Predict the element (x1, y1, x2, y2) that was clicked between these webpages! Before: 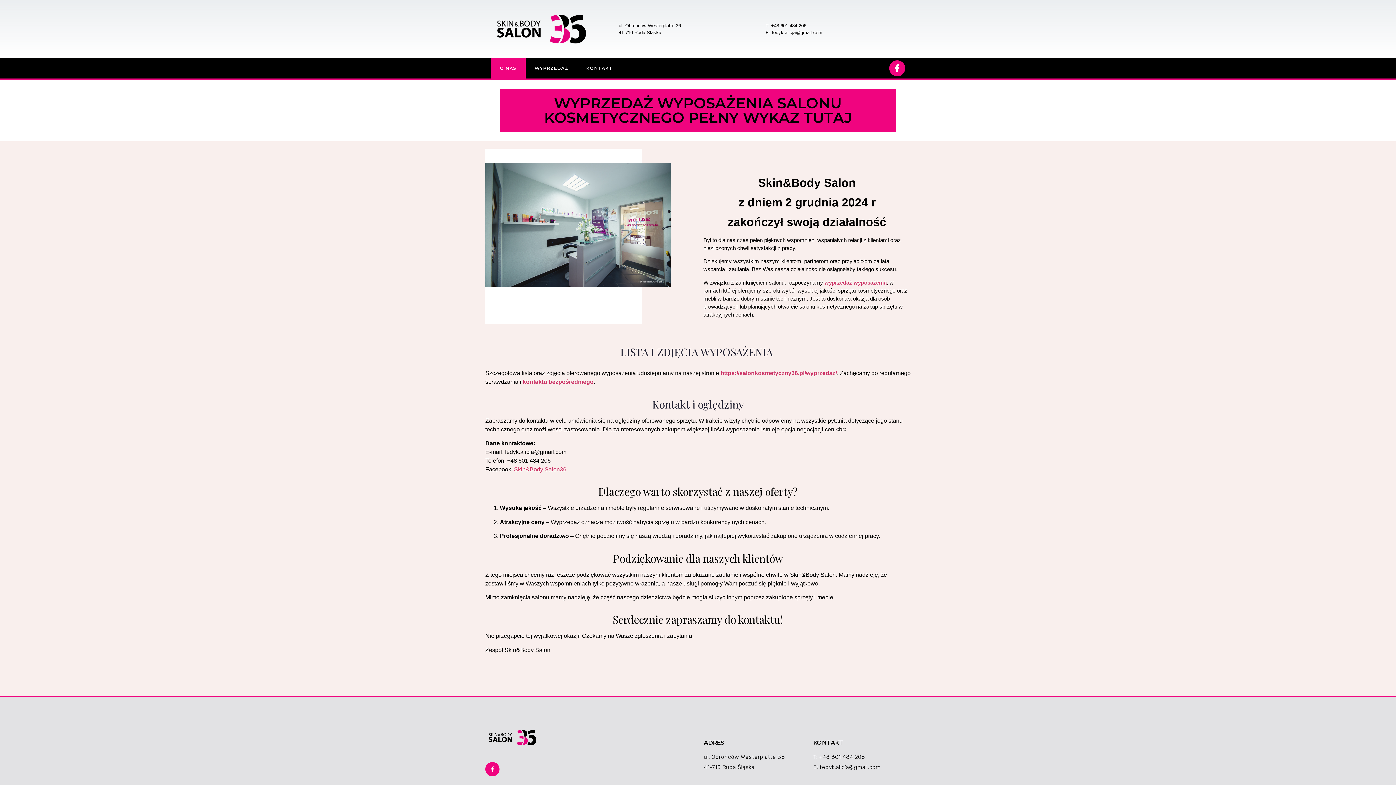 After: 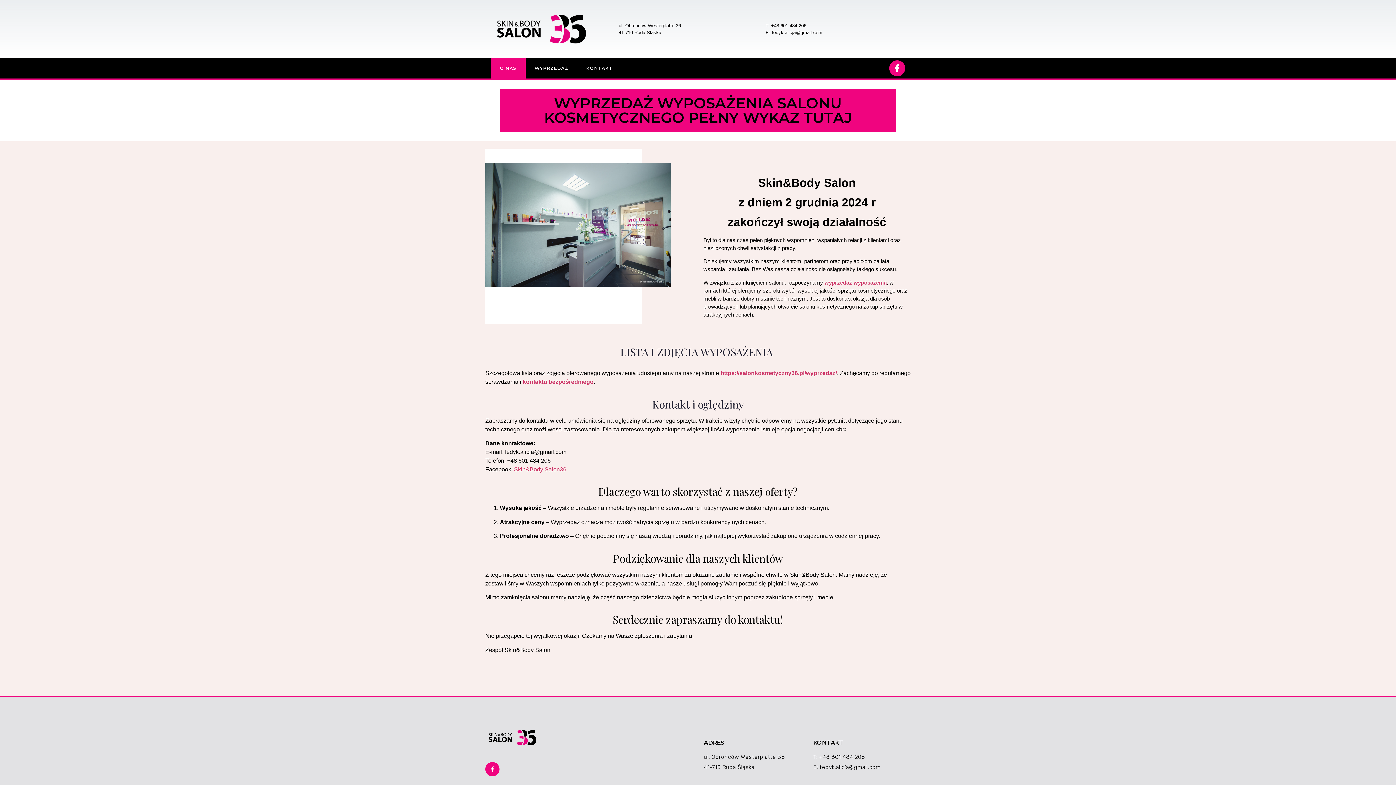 Action: bbox: (505, 449, 566, 455) label: fedyk.alicja@gmail.com